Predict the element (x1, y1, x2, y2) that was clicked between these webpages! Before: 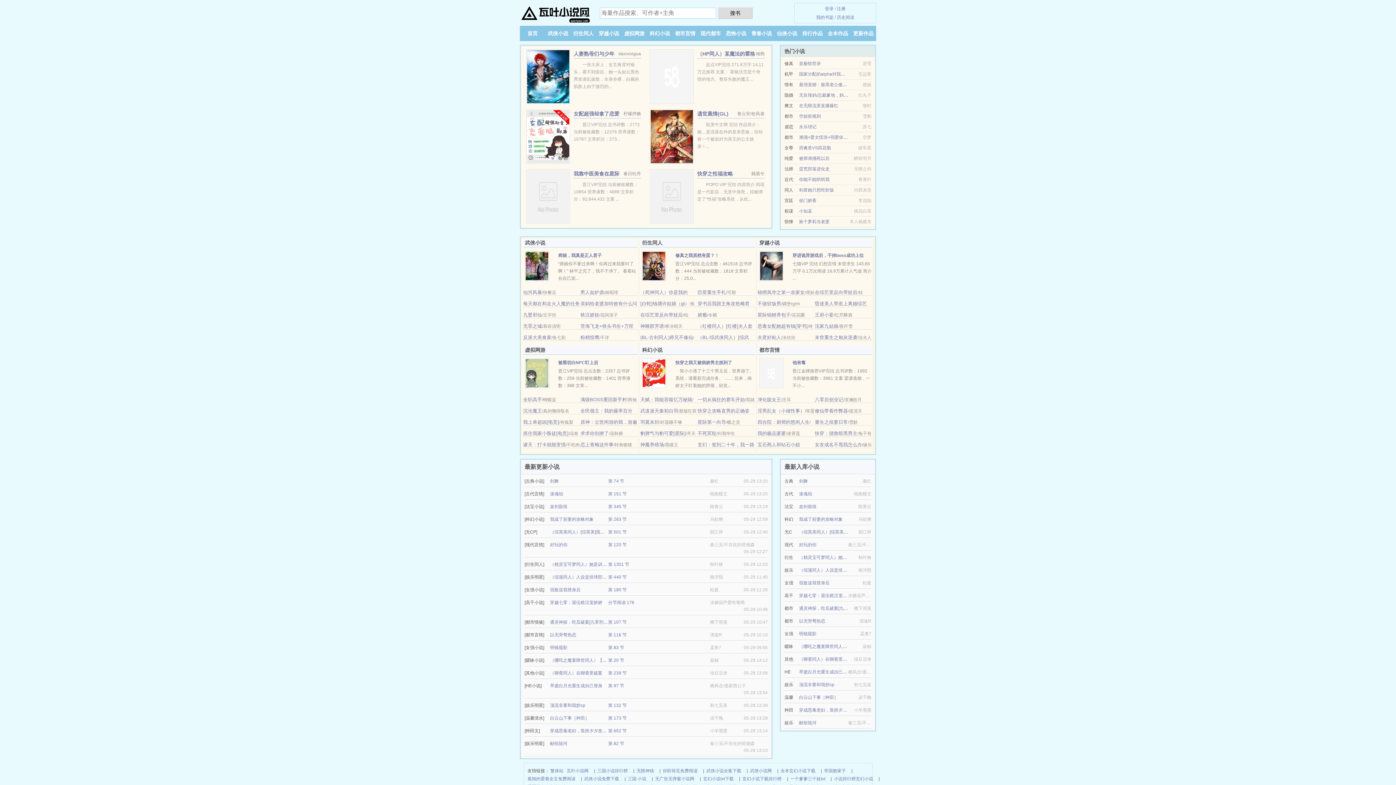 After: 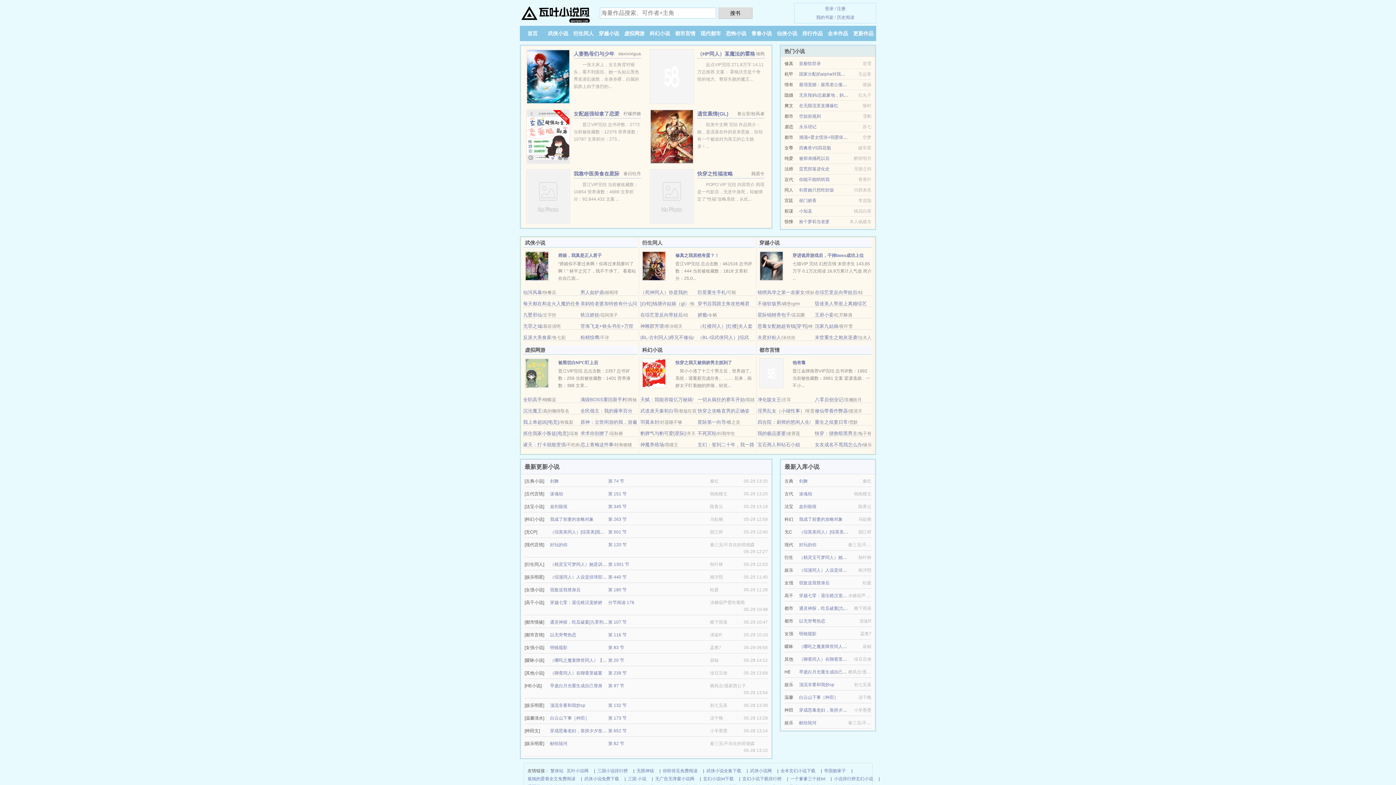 Action: bbox: (757, 289, 804, 295) label: 锦绣风华之第一农家女